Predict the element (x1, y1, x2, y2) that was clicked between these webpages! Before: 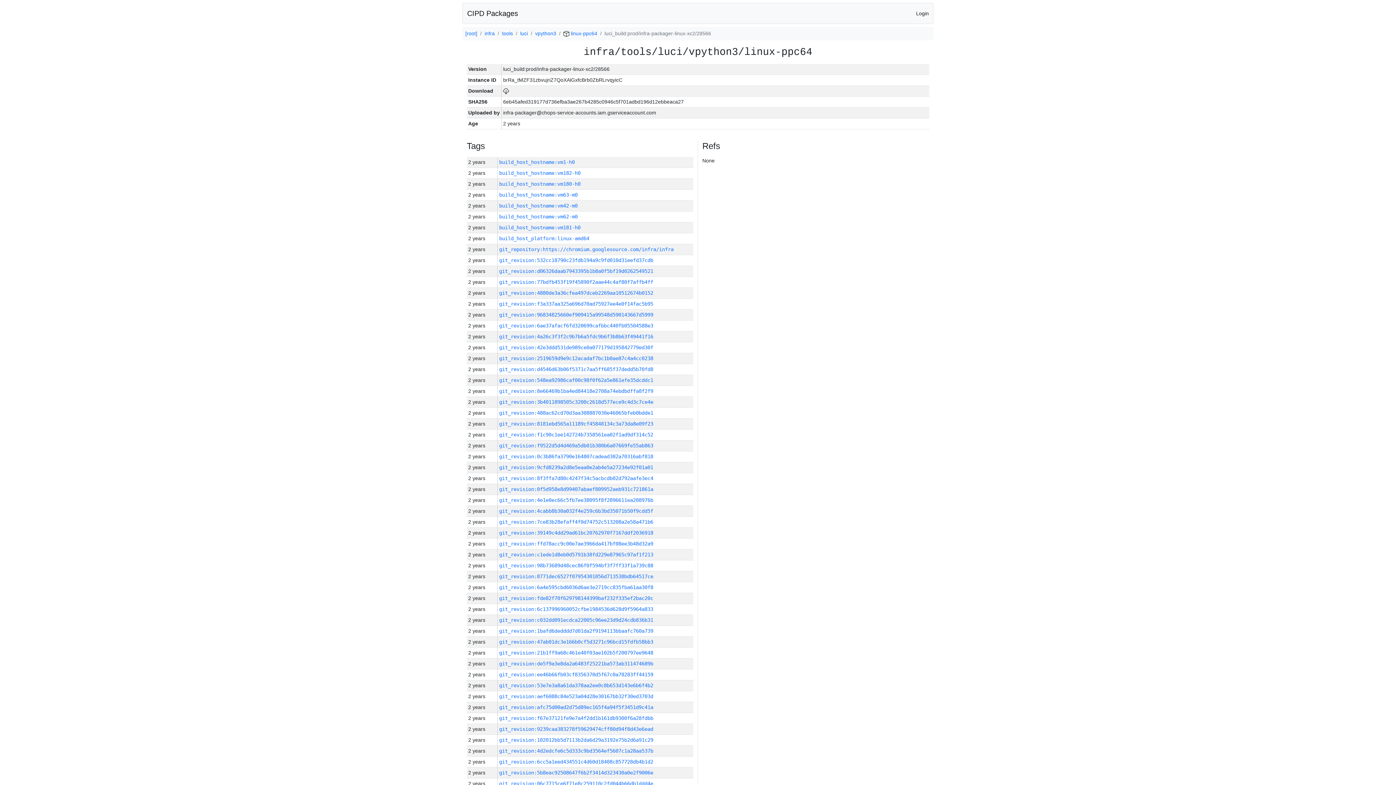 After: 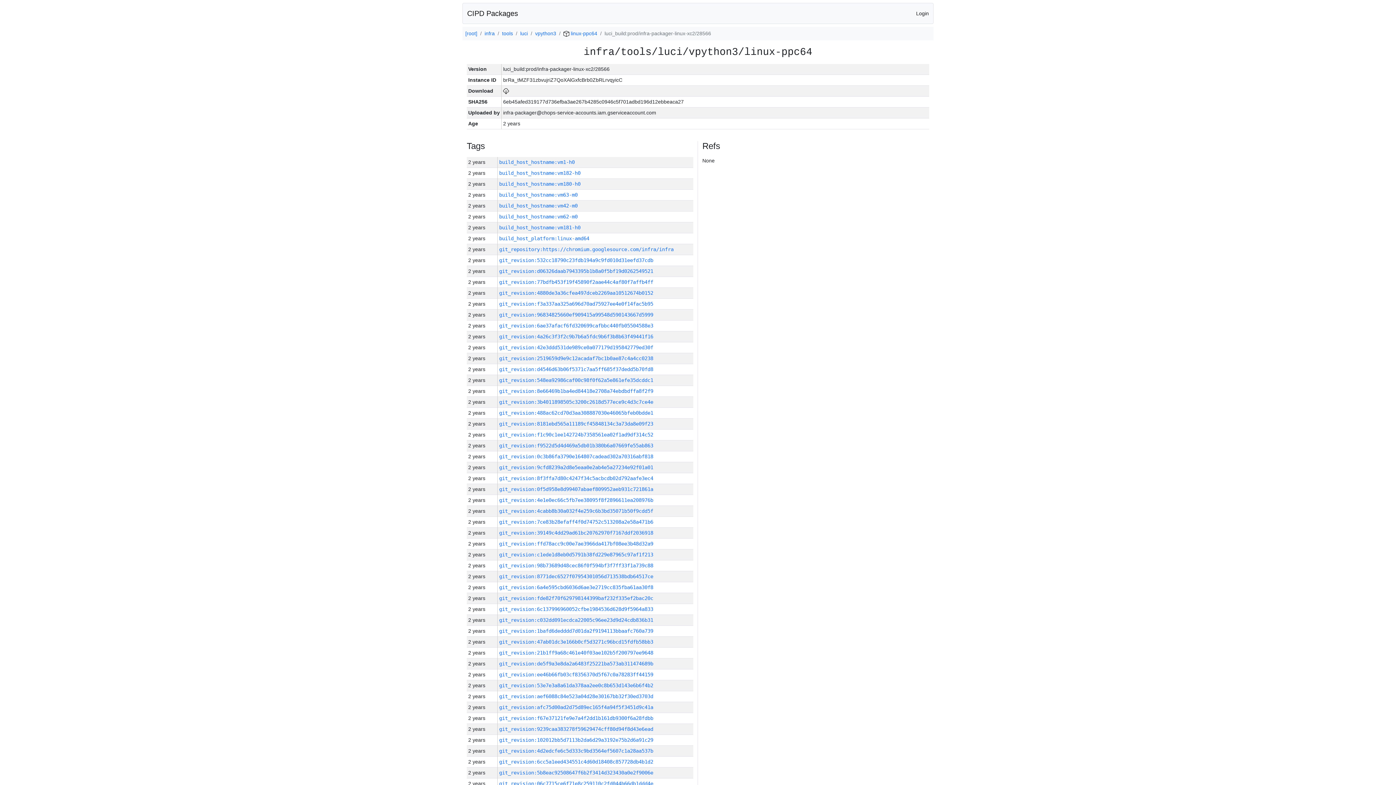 Action: bbox: (503, 88, 509, 93)